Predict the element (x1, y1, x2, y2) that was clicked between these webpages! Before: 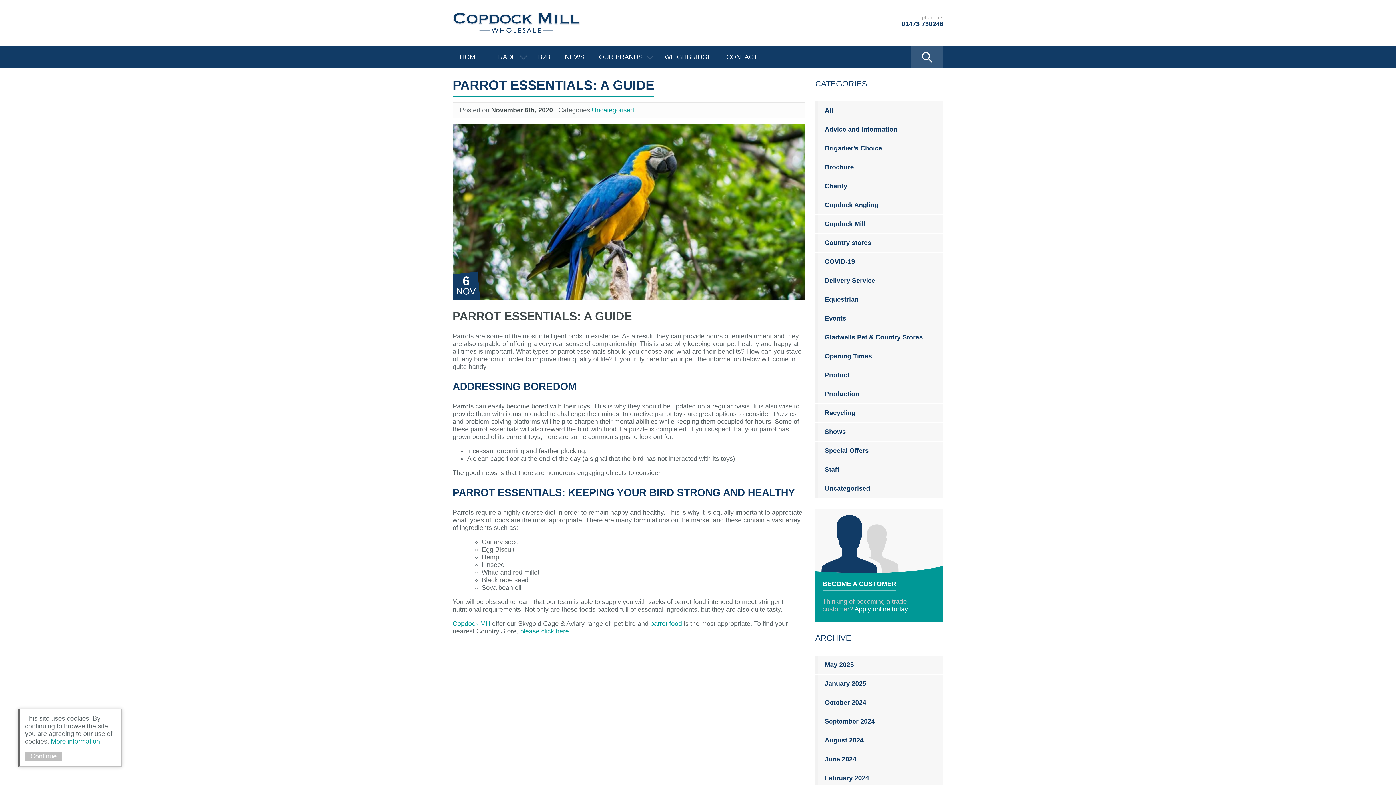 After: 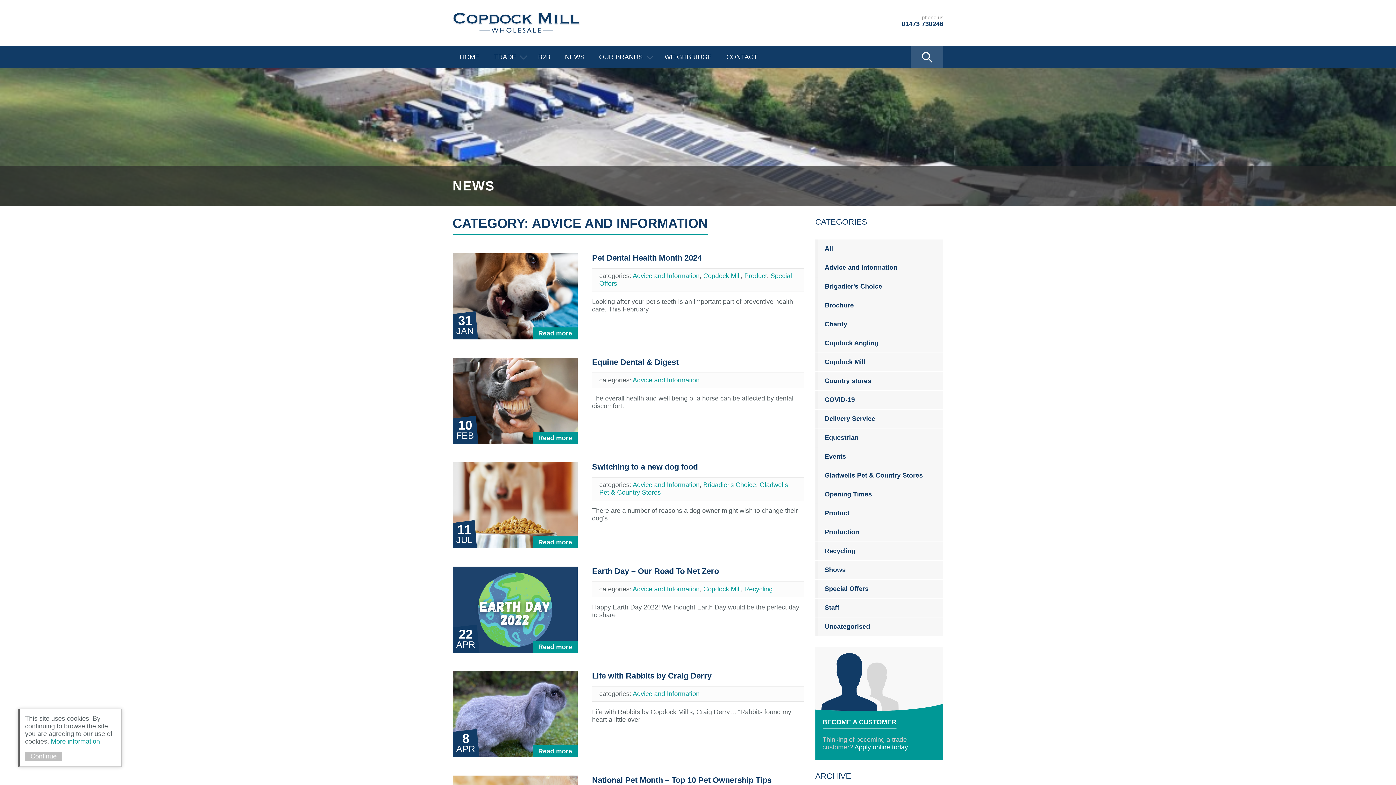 Action: bbox: (815, 120, 943, 138) label: Advice and Information